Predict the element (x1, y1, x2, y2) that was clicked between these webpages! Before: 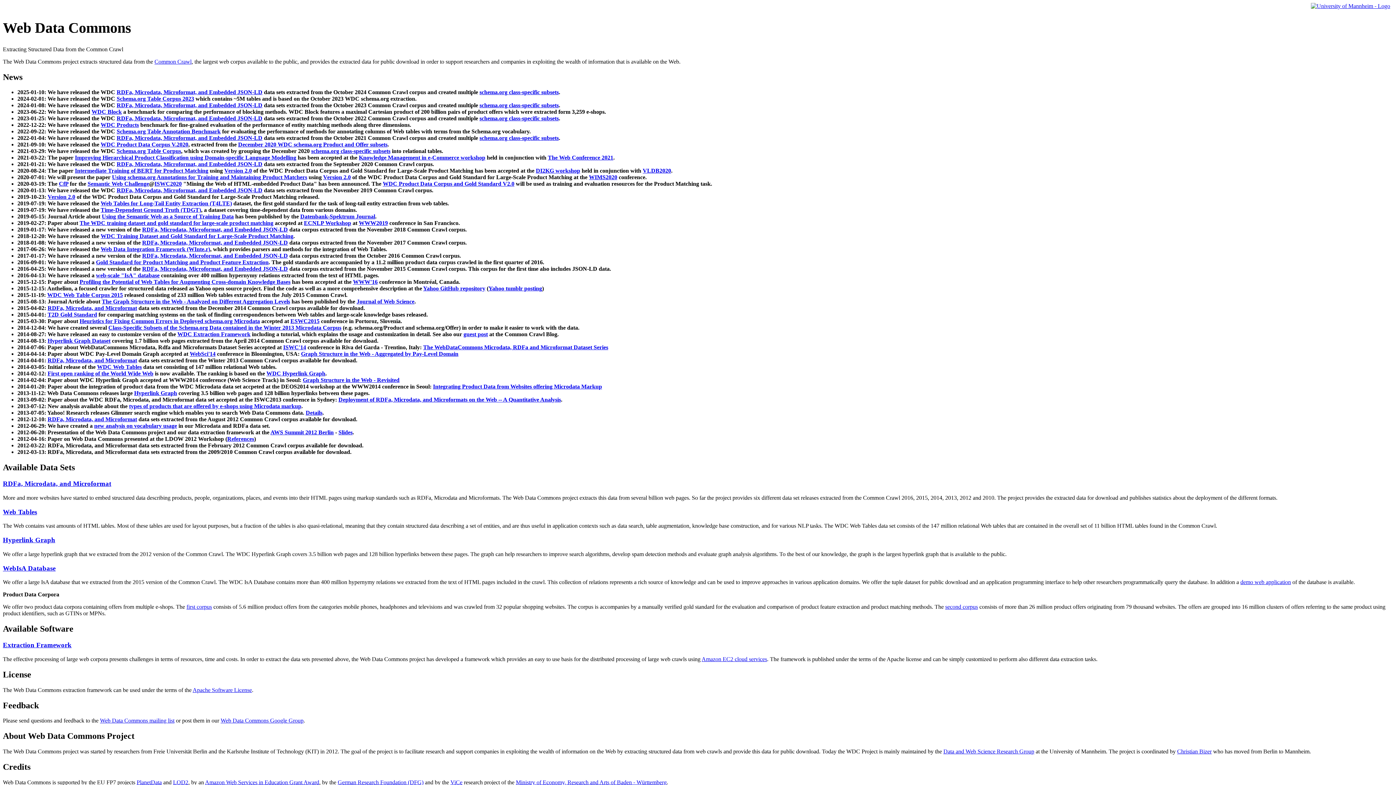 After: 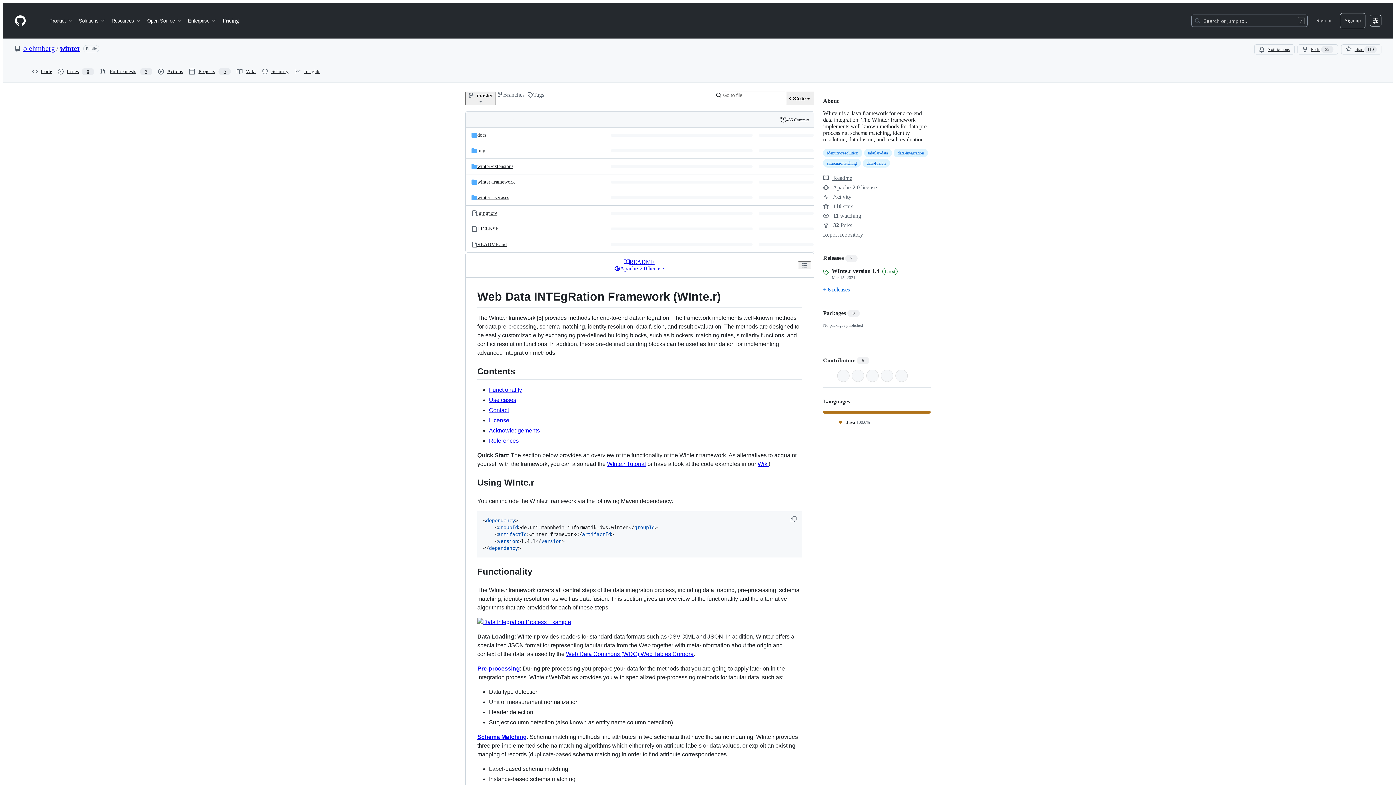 Action: bbox: (100, 246, 210, 252) label: Web Data Integration Framework (WInte.r)